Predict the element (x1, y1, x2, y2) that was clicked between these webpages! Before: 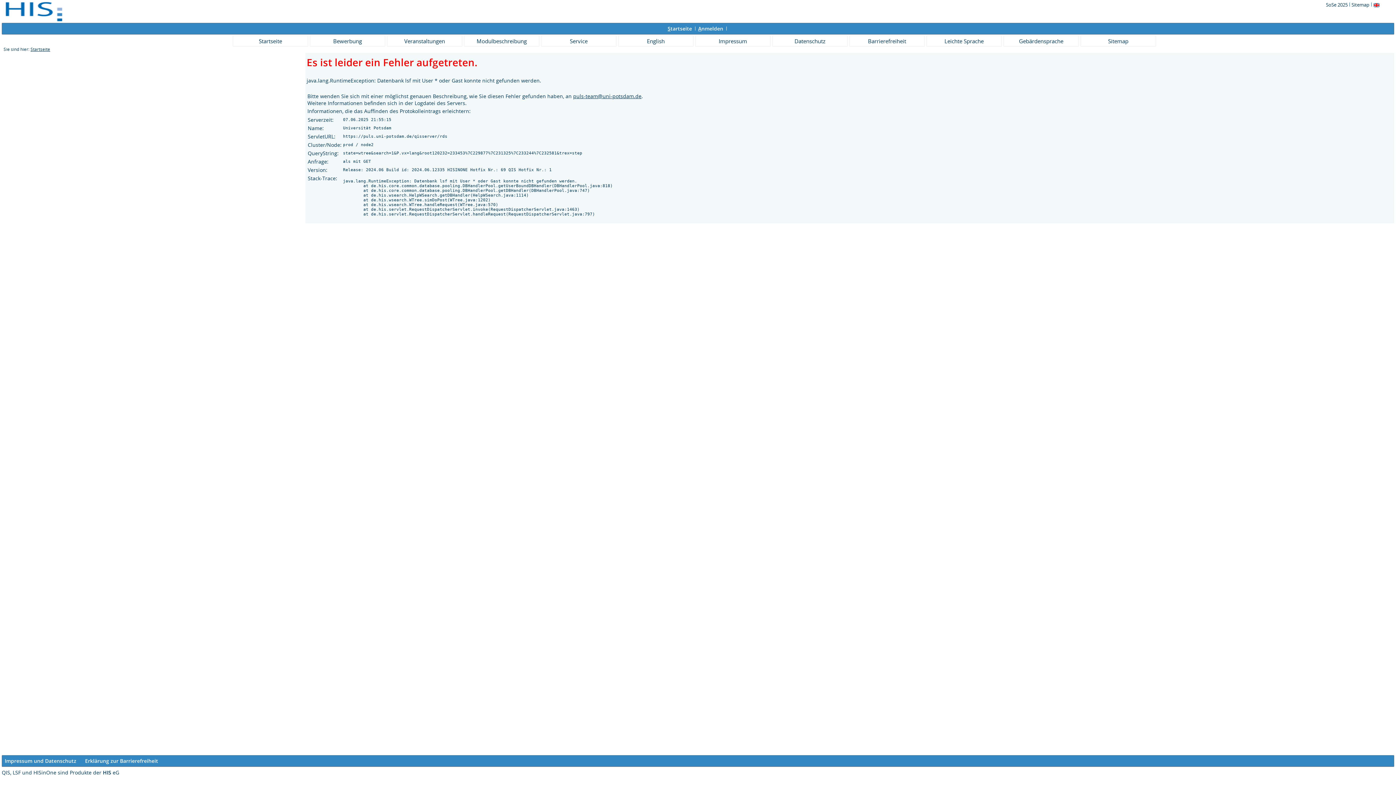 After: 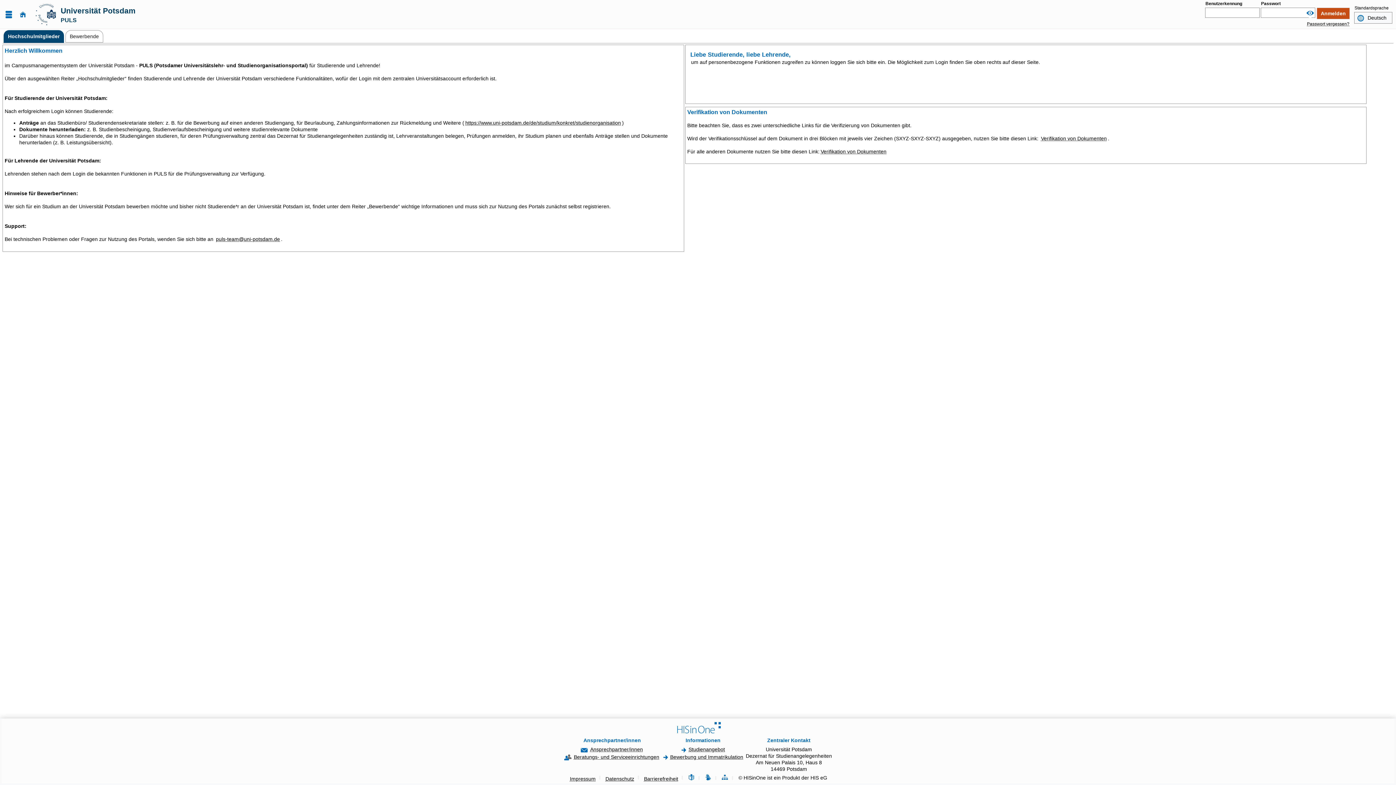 Action: bbox: (1325, 1, 1349, 8) label: SoSe 2025 